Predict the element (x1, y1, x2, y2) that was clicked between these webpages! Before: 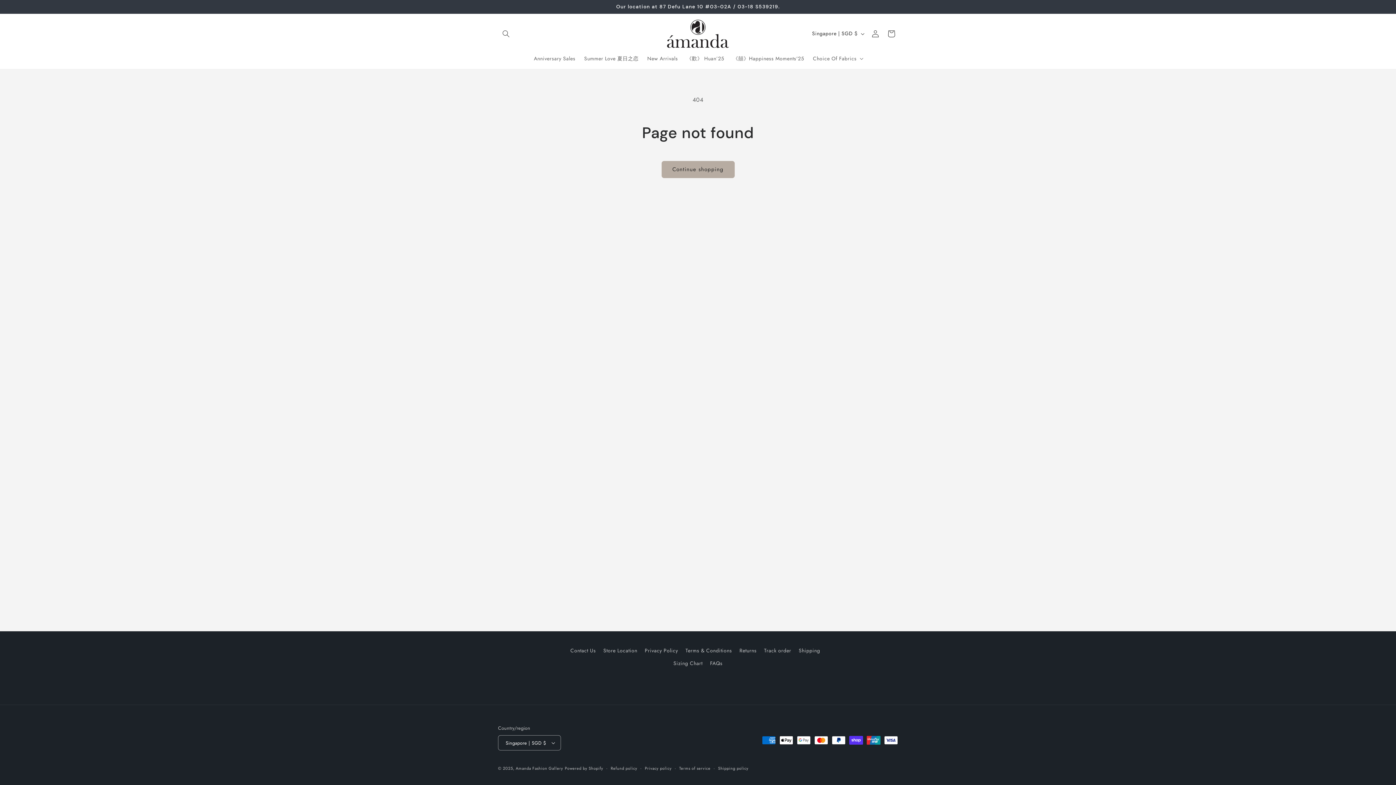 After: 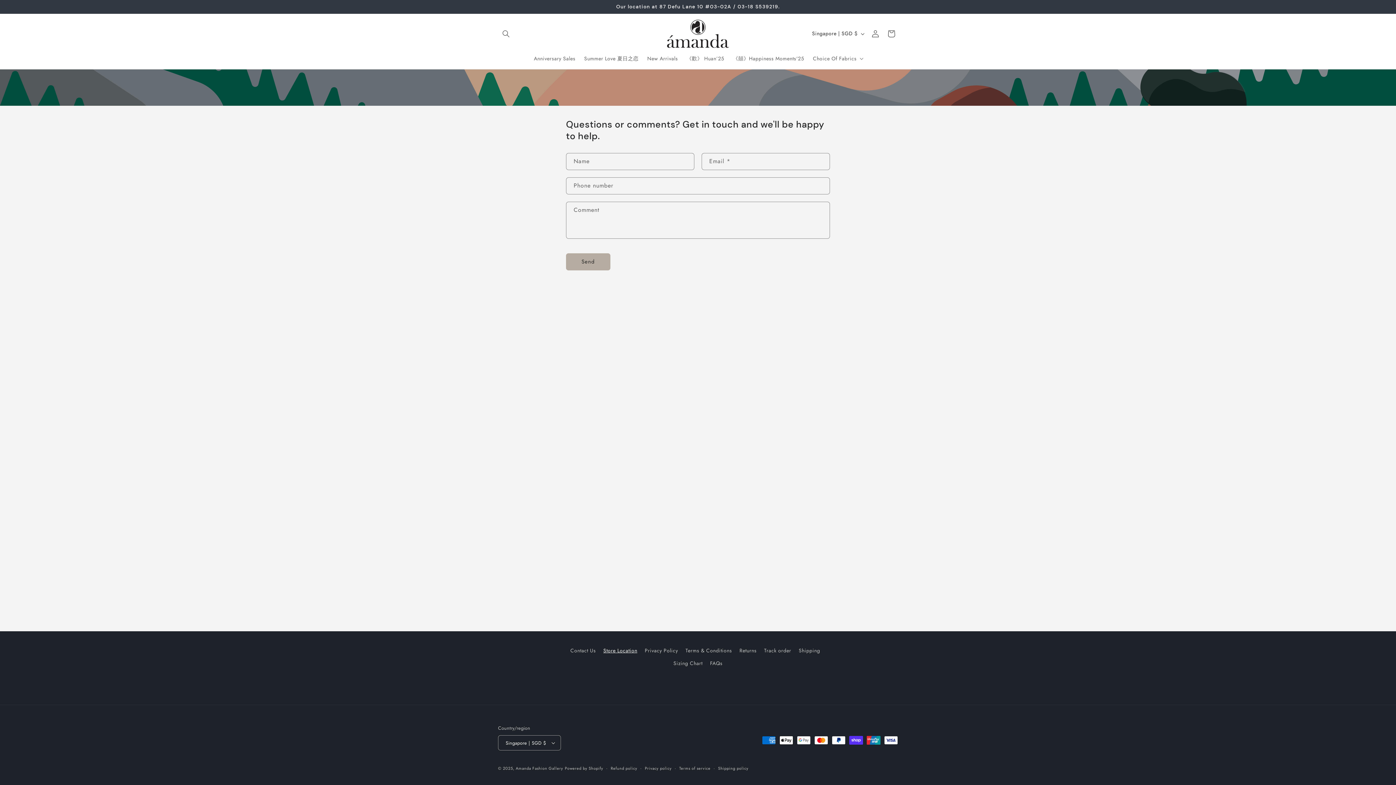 Action: bbox: (603, 644, 637, 657) label: Store Location